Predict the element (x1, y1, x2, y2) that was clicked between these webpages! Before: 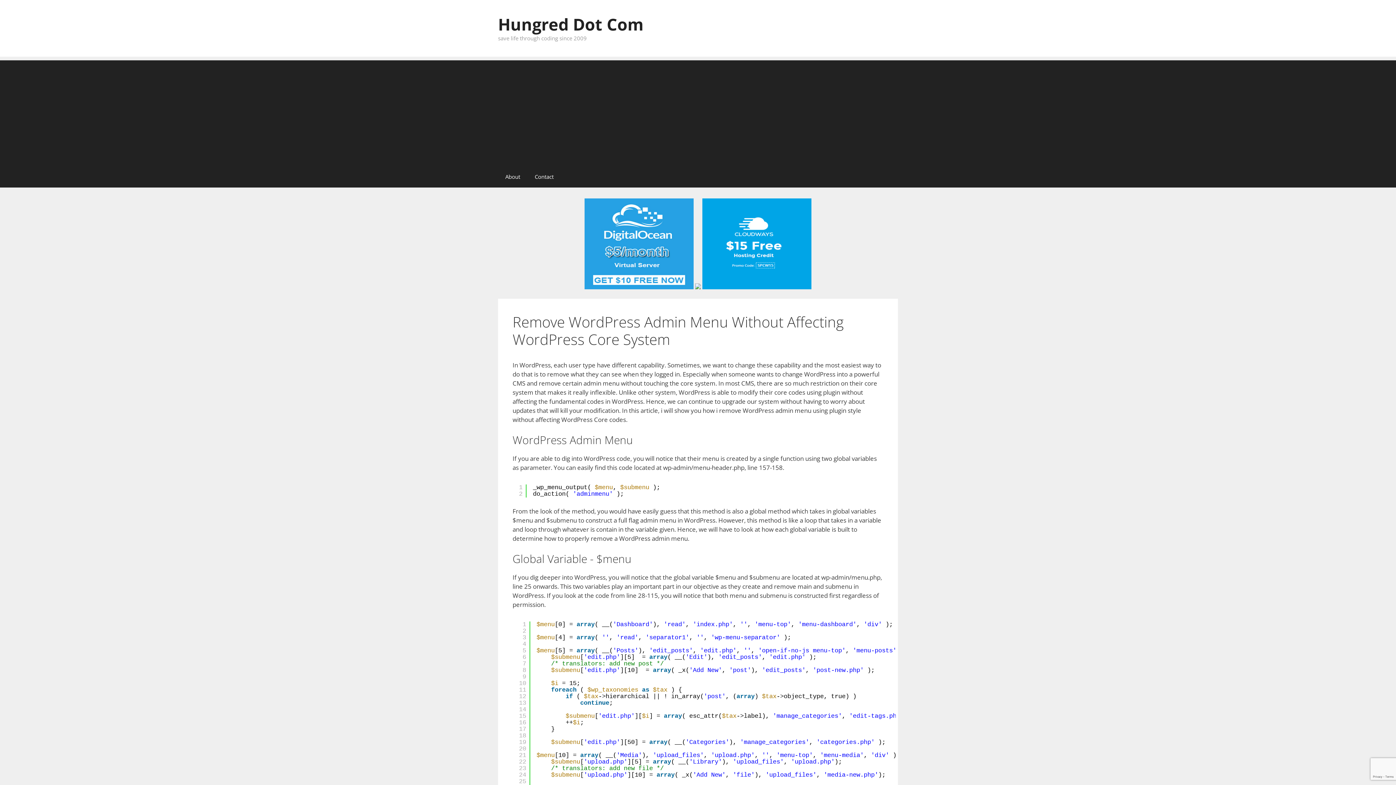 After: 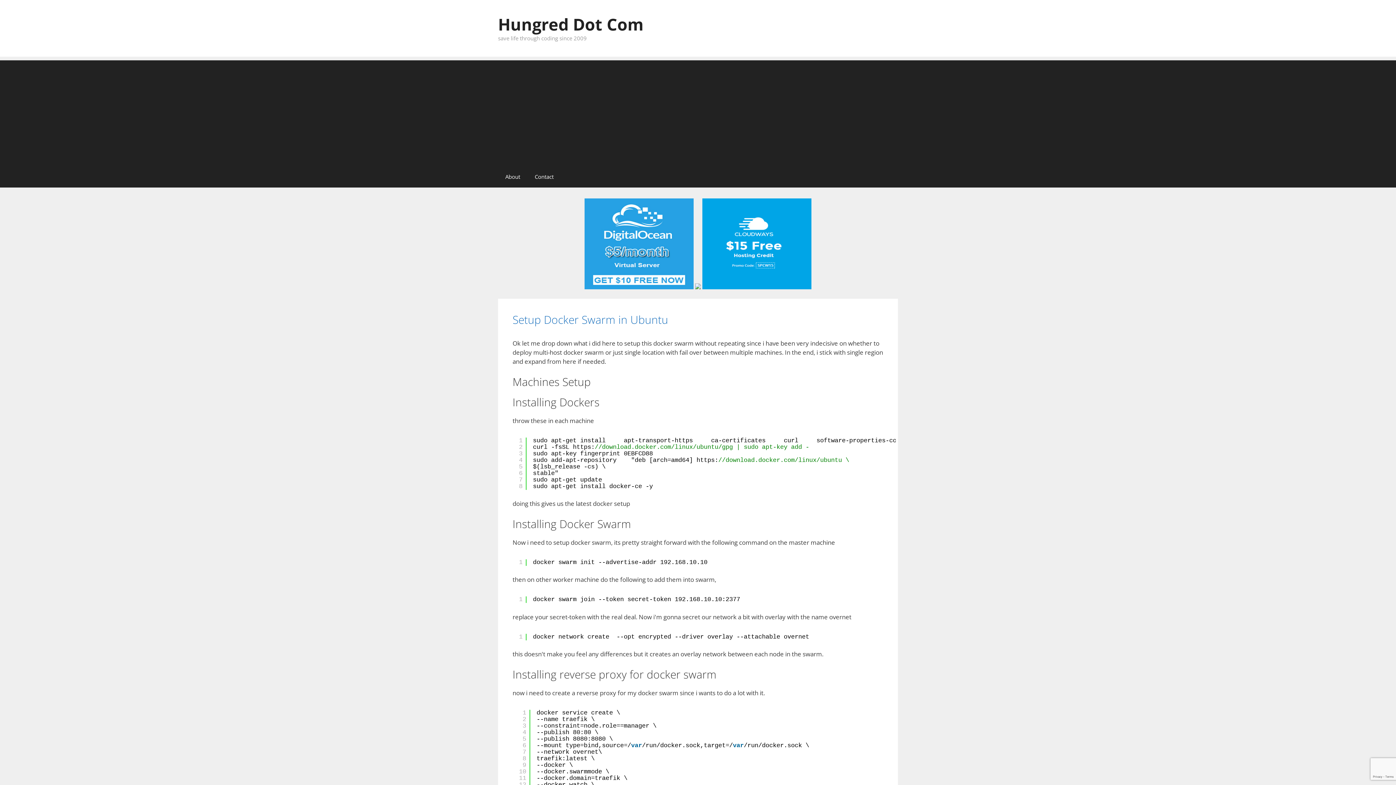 Action: bbox: (498, 13, 643, 35) label: Hungred Dot Com